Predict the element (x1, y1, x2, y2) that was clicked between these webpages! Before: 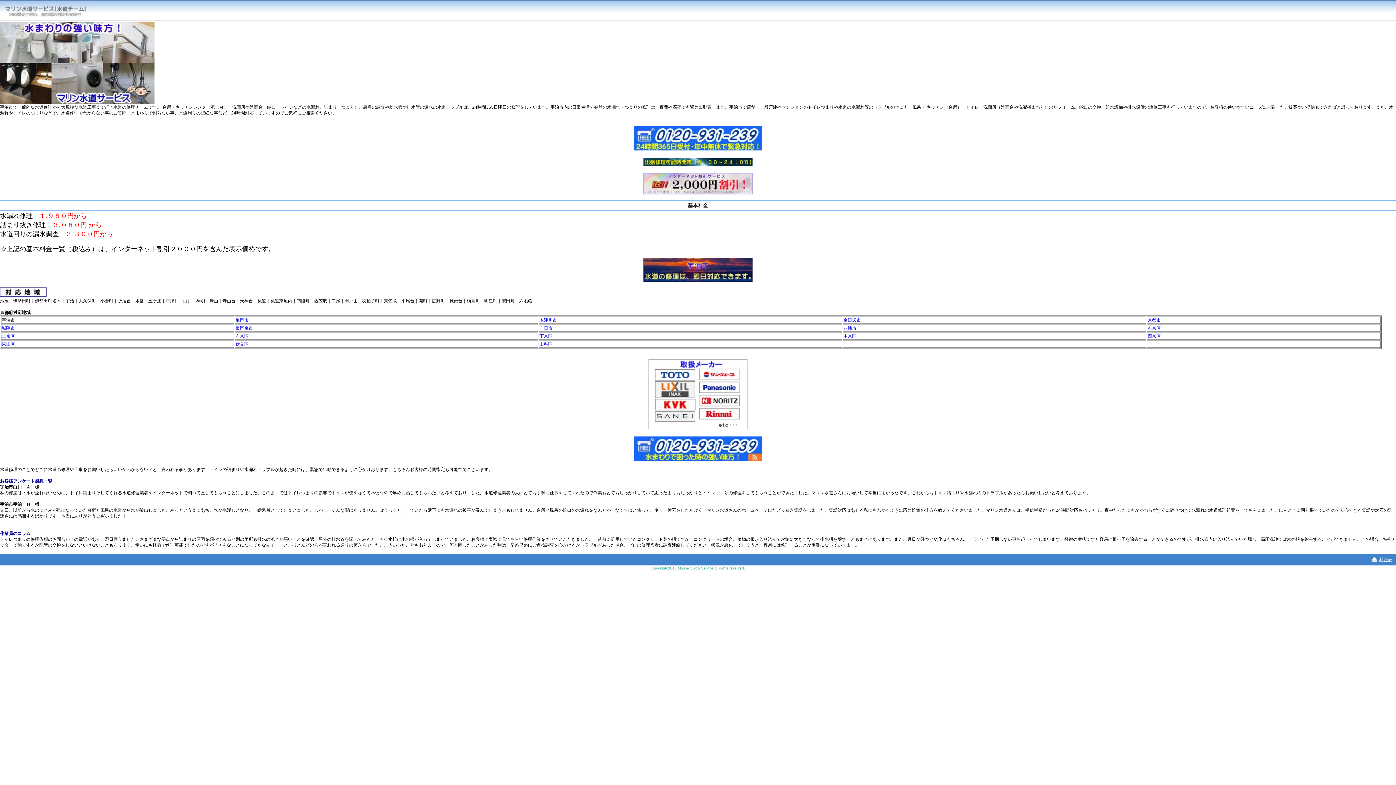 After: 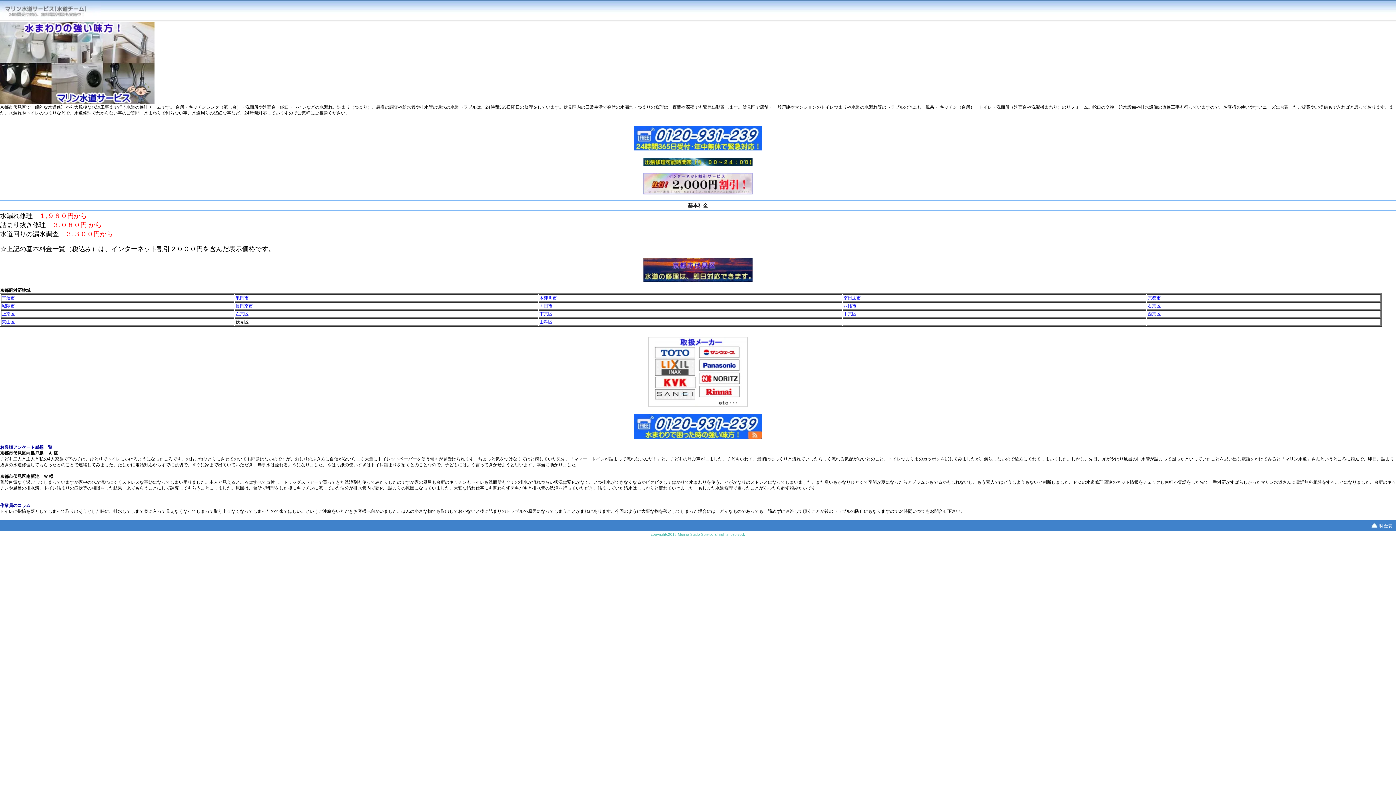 Action: label: 伏見区 bbox: (235, 341, 248, 346)